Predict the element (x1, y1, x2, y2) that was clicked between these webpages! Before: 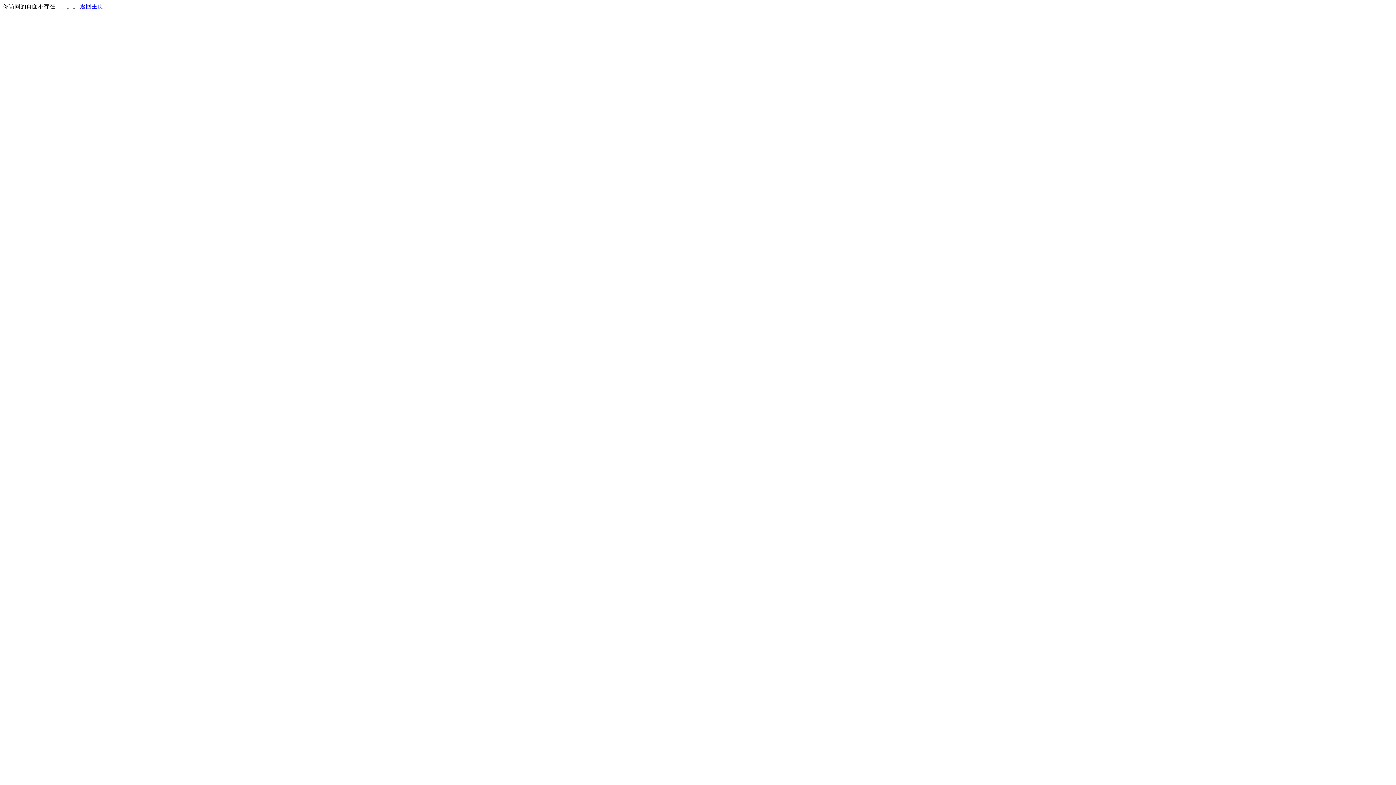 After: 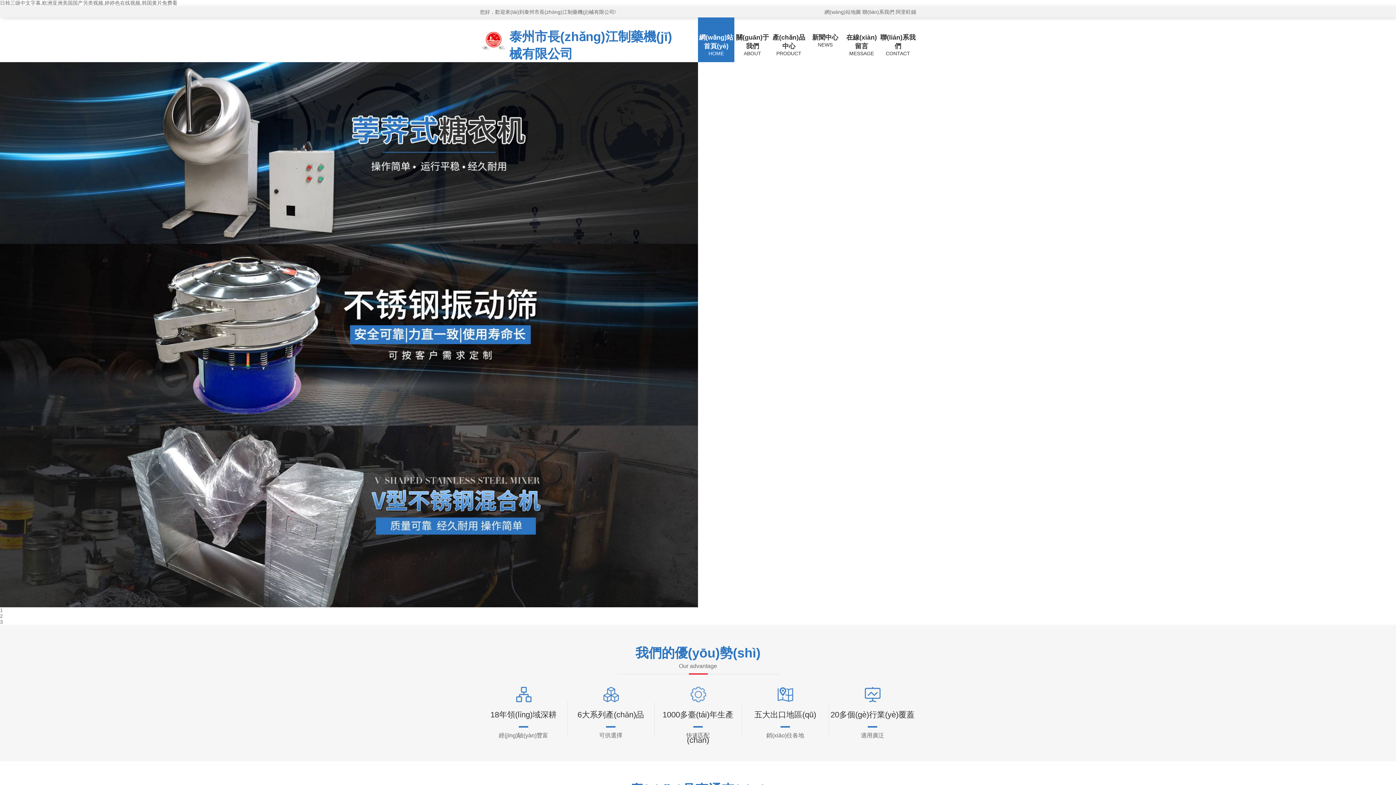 Action: bbox: (80, 3, 103, 9) label: 返回主页